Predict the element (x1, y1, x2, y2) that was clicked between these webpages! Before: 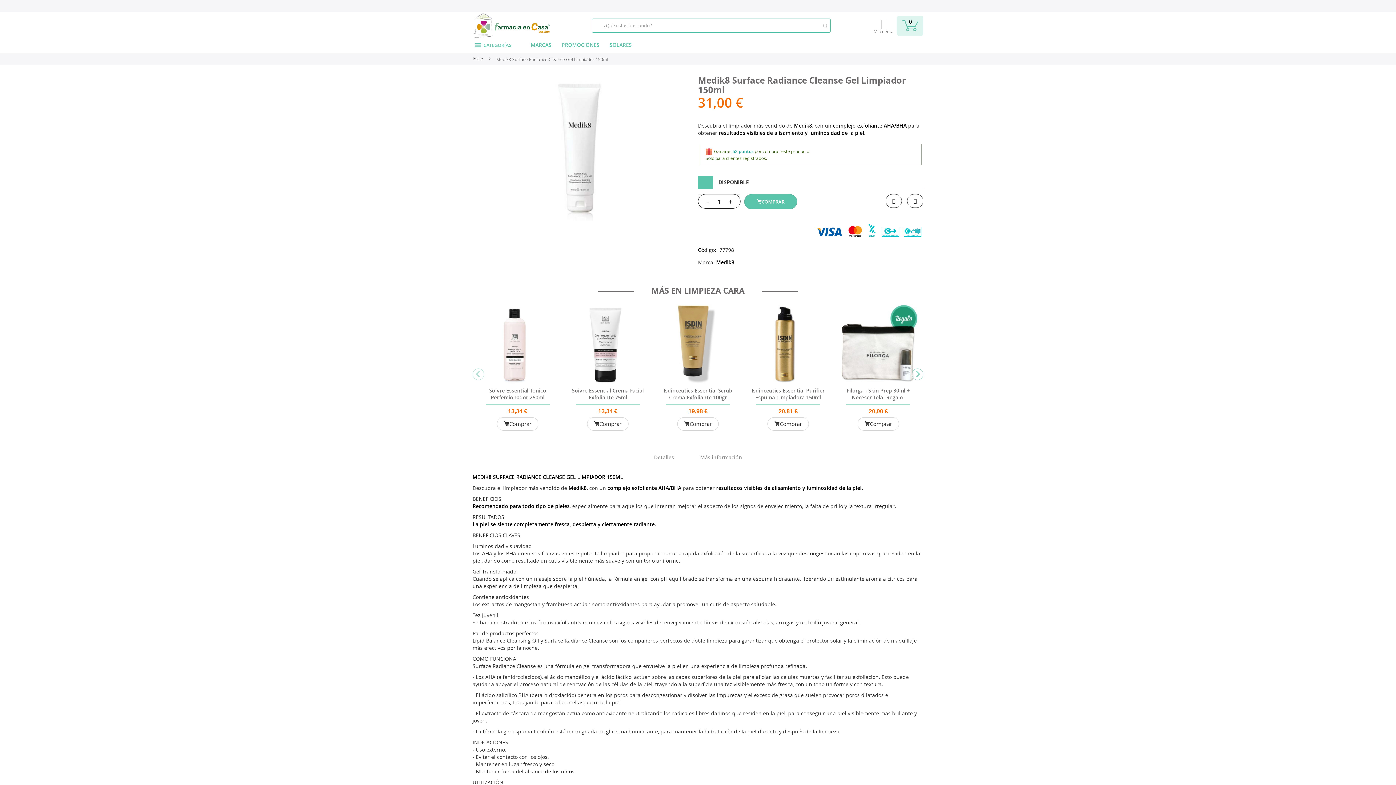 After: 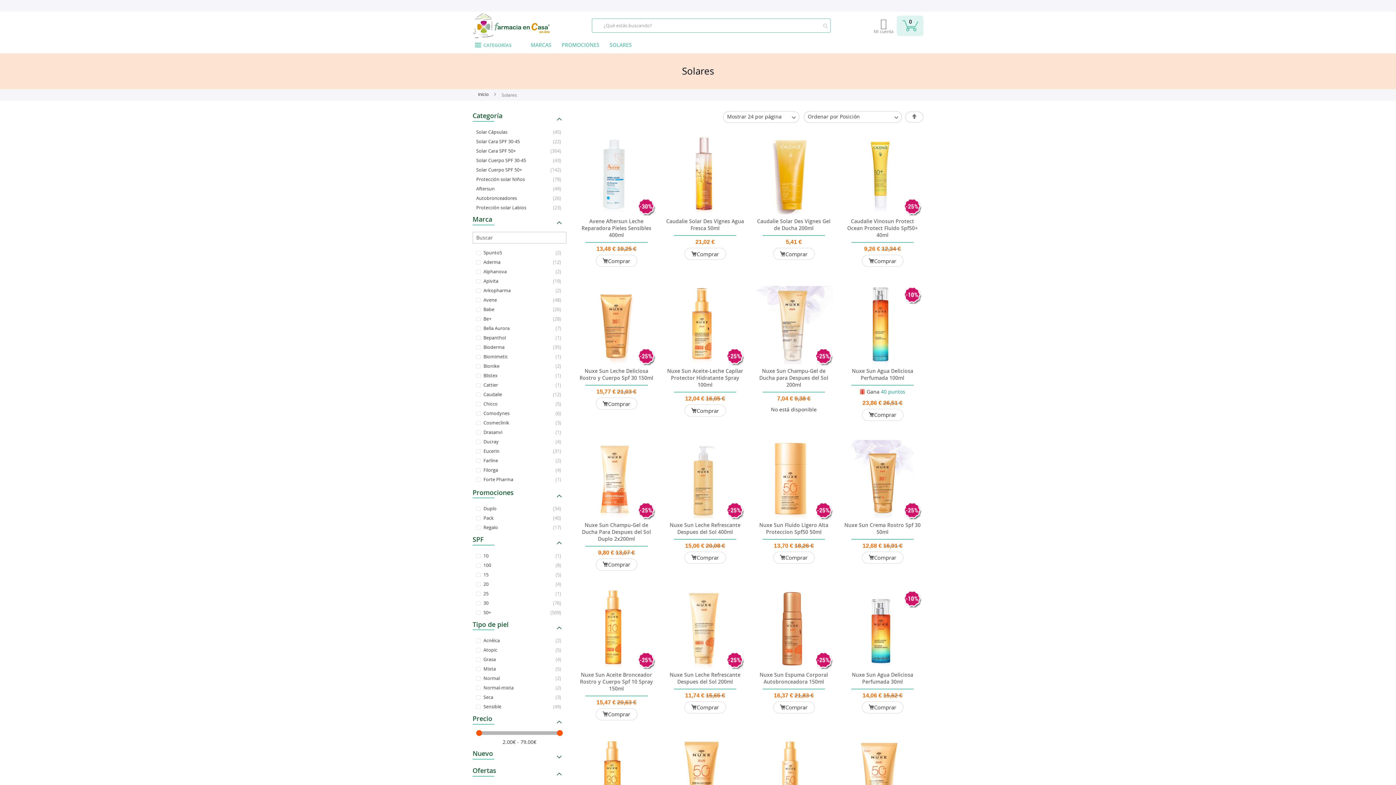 Action: label: SOLARES bbox: (604, 41, 631, 48)